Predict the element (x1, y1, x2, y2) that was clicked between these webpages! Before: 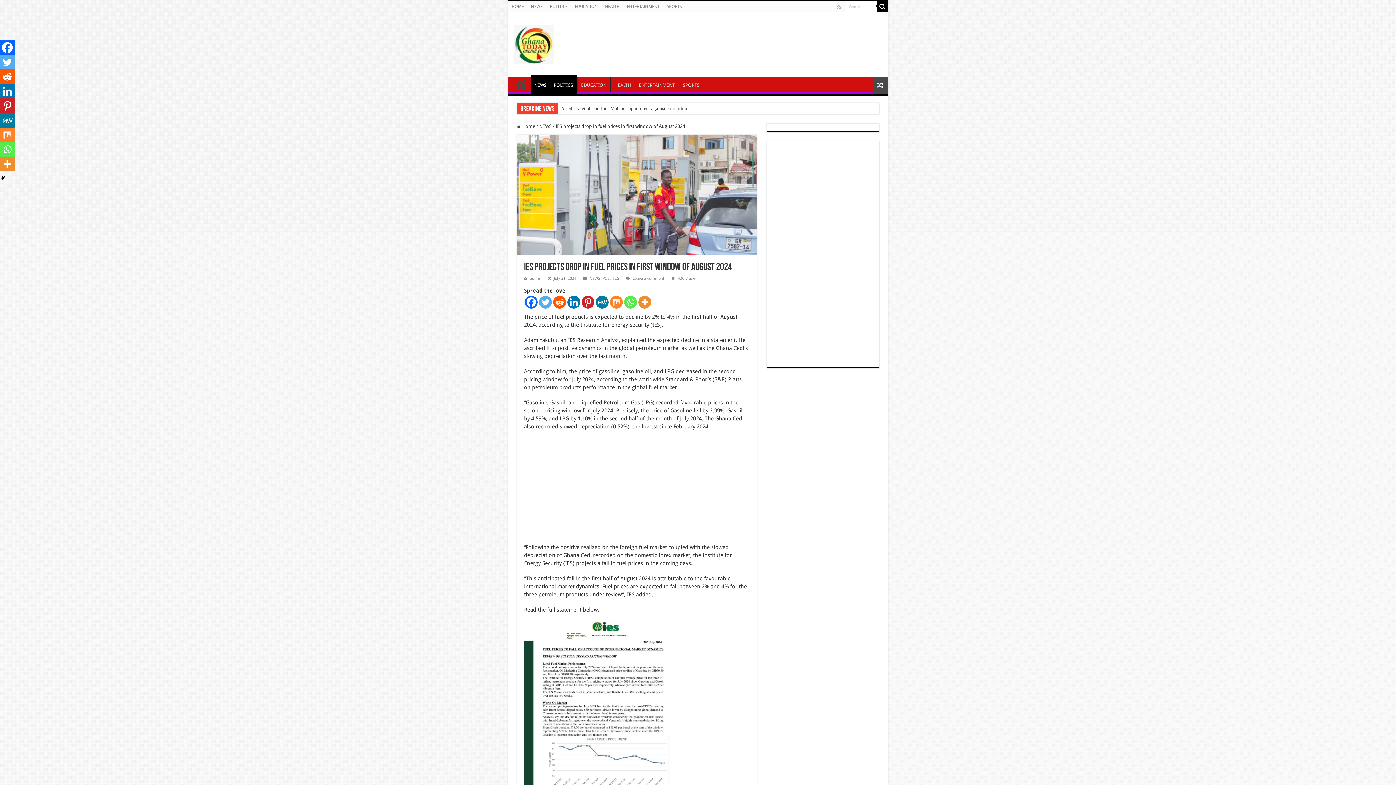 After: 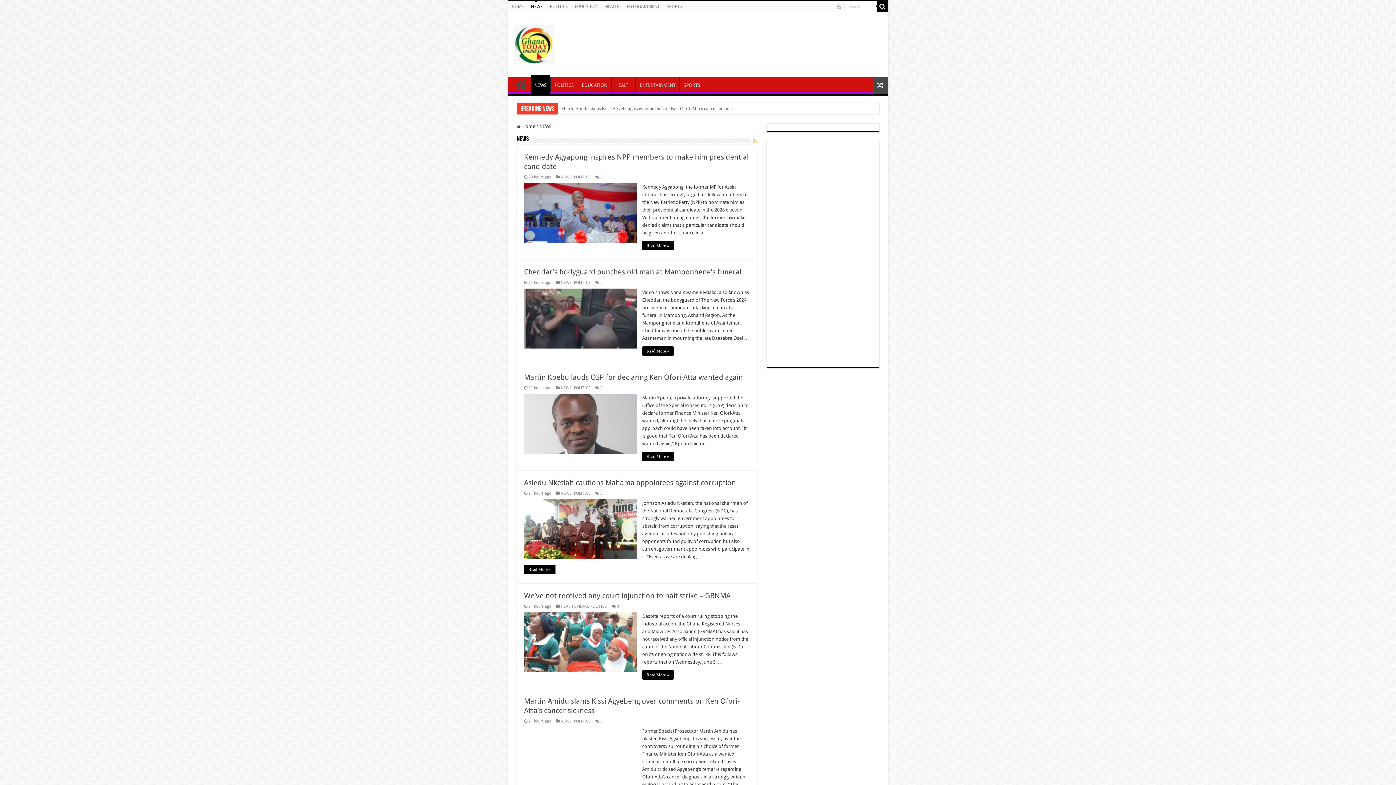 Action: bbox: (589, 276, 600, 281) label: NEWS